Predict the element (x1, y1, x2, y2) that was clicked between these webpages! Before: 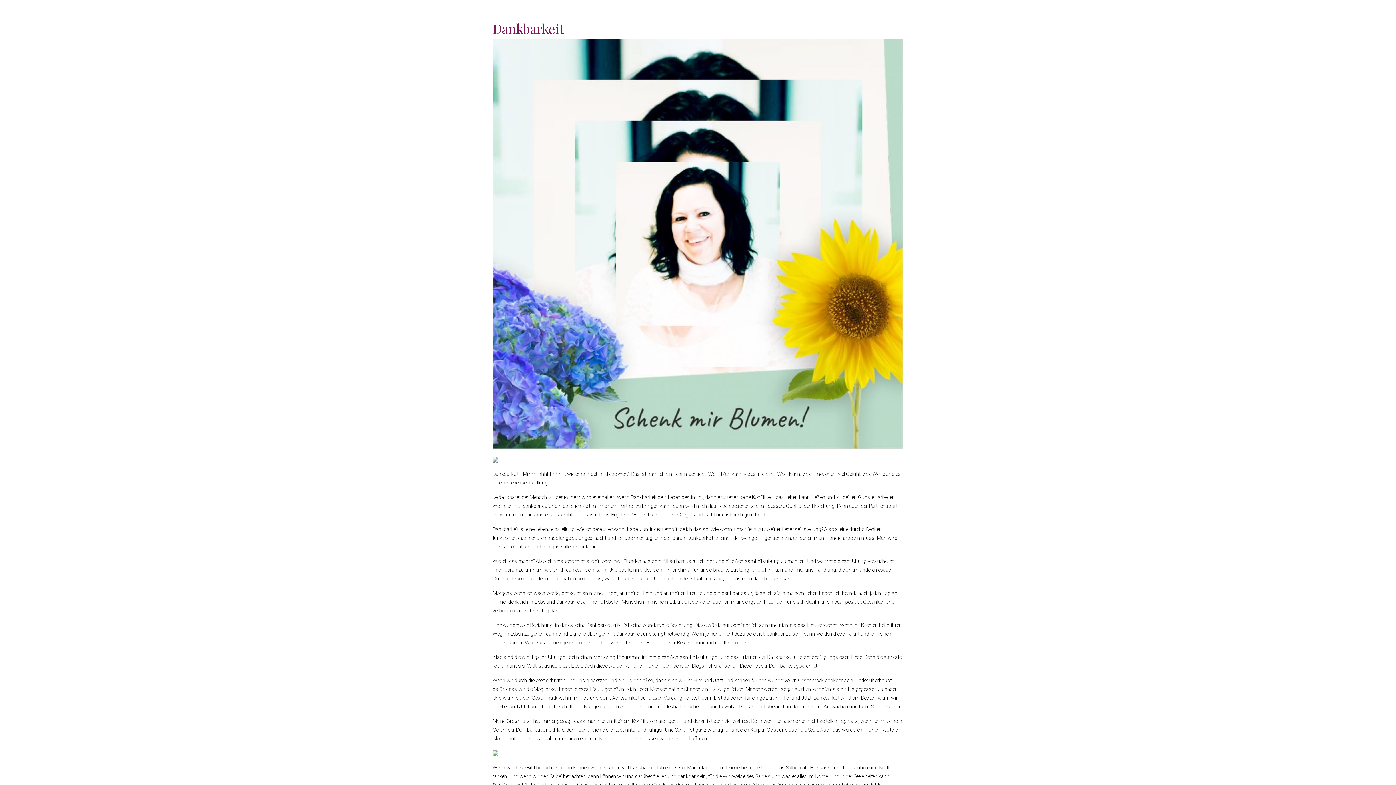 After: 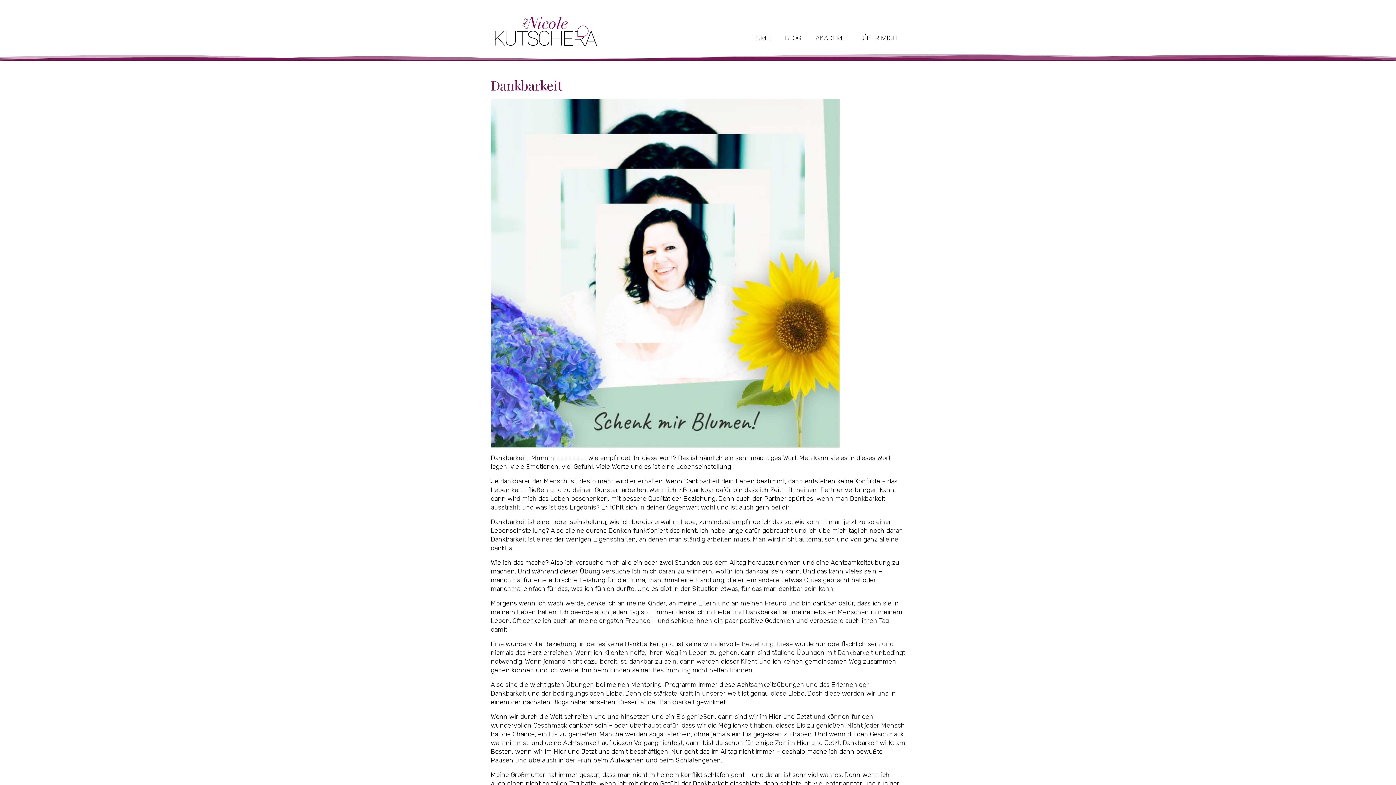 Action: bbox: (492, 19, 564, 37) label: Dankbarkeit